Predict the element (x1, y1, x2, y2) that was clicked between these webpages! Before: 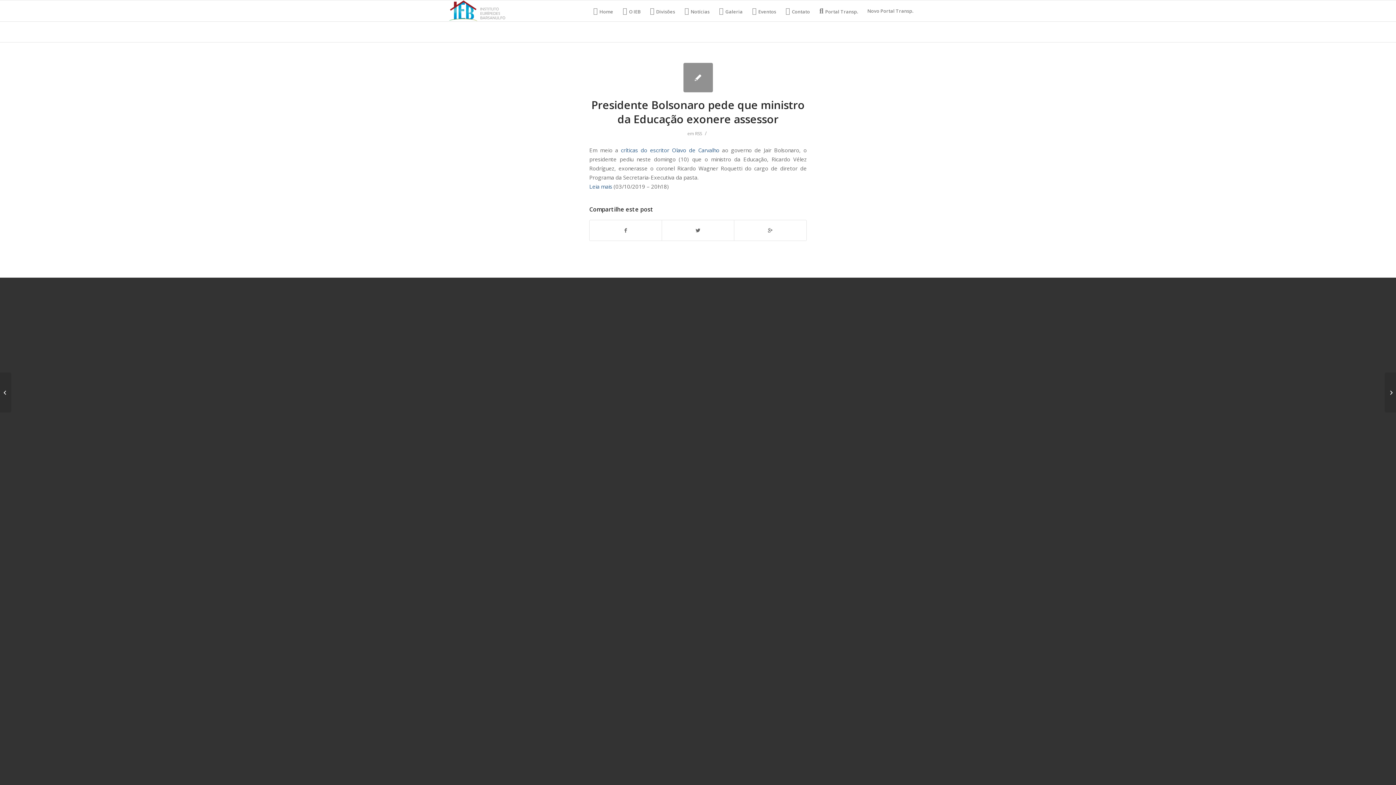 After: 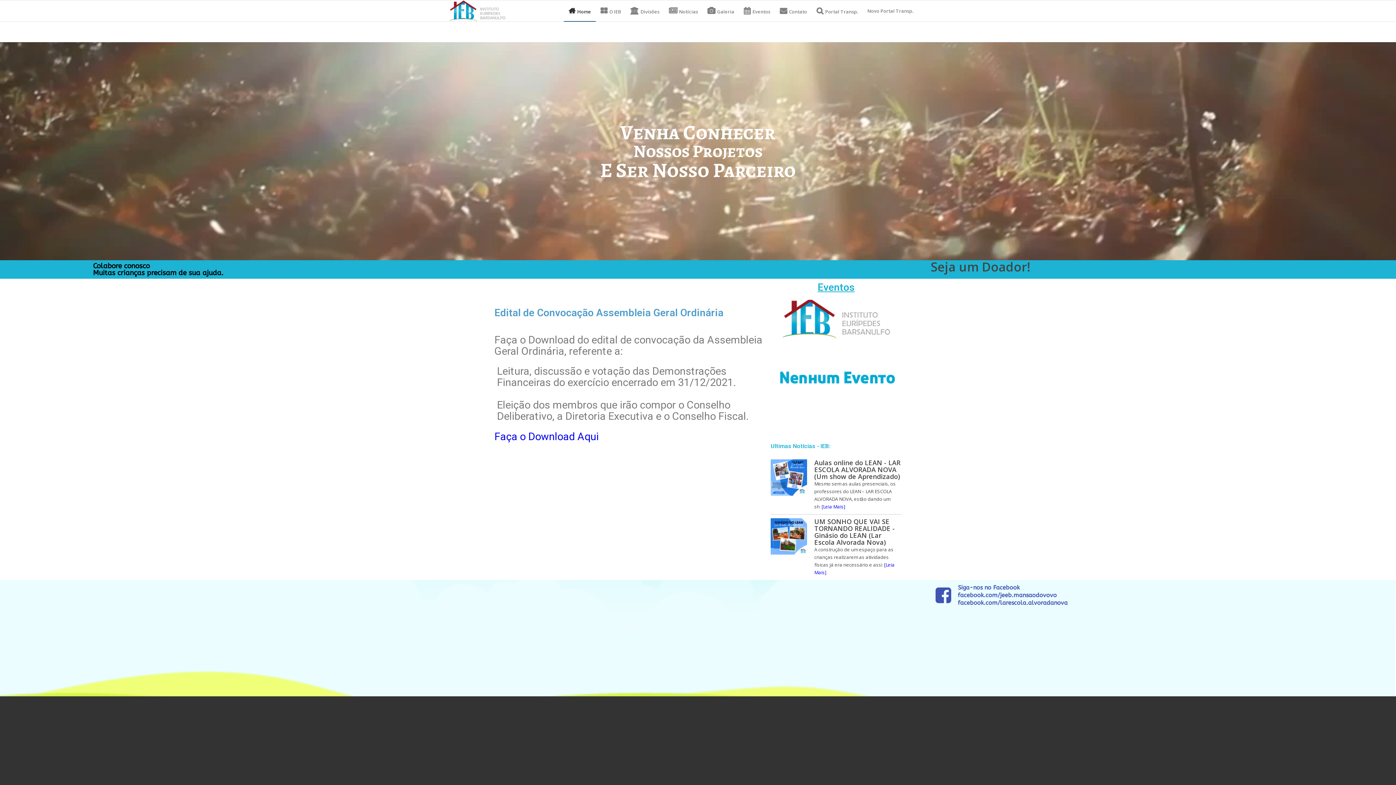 Action: bbox: (449, 0, 505, 21)